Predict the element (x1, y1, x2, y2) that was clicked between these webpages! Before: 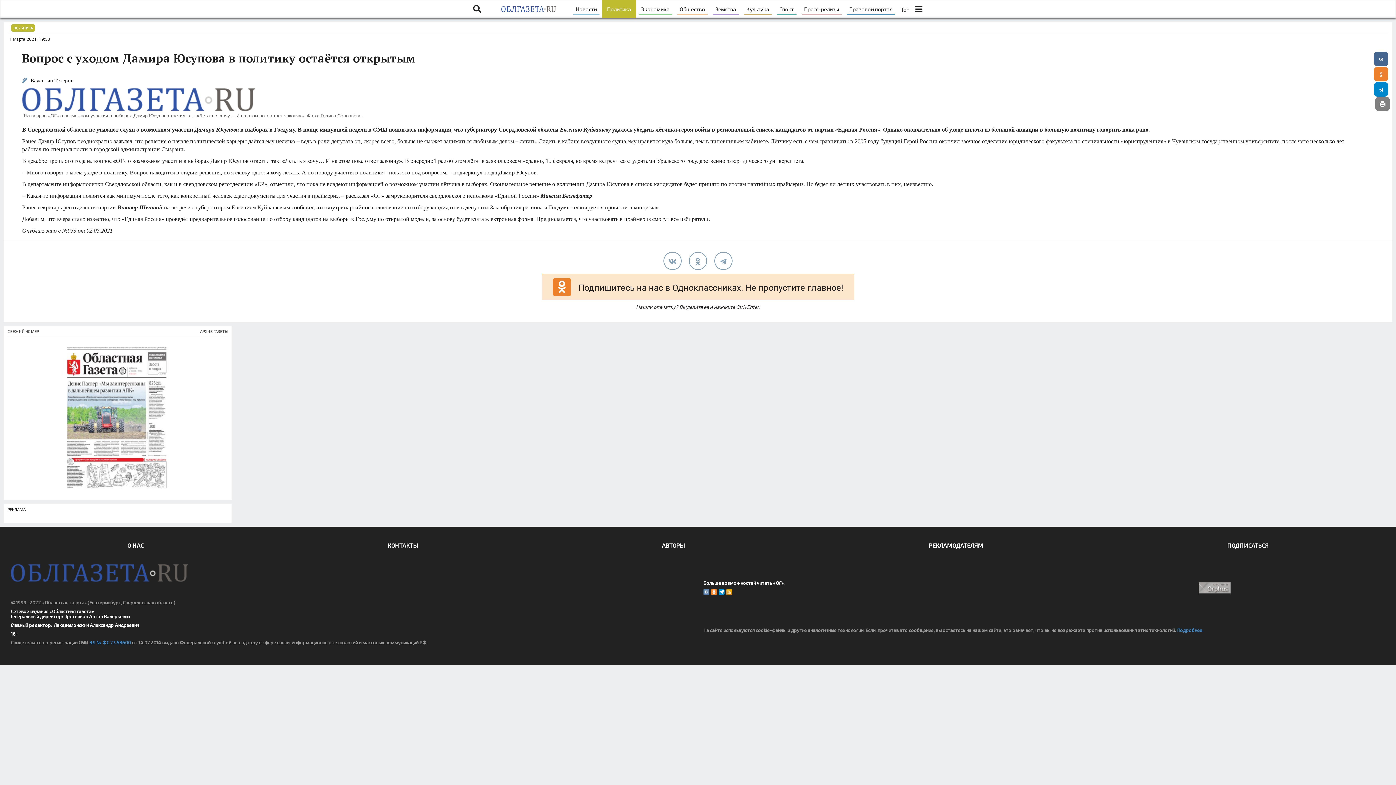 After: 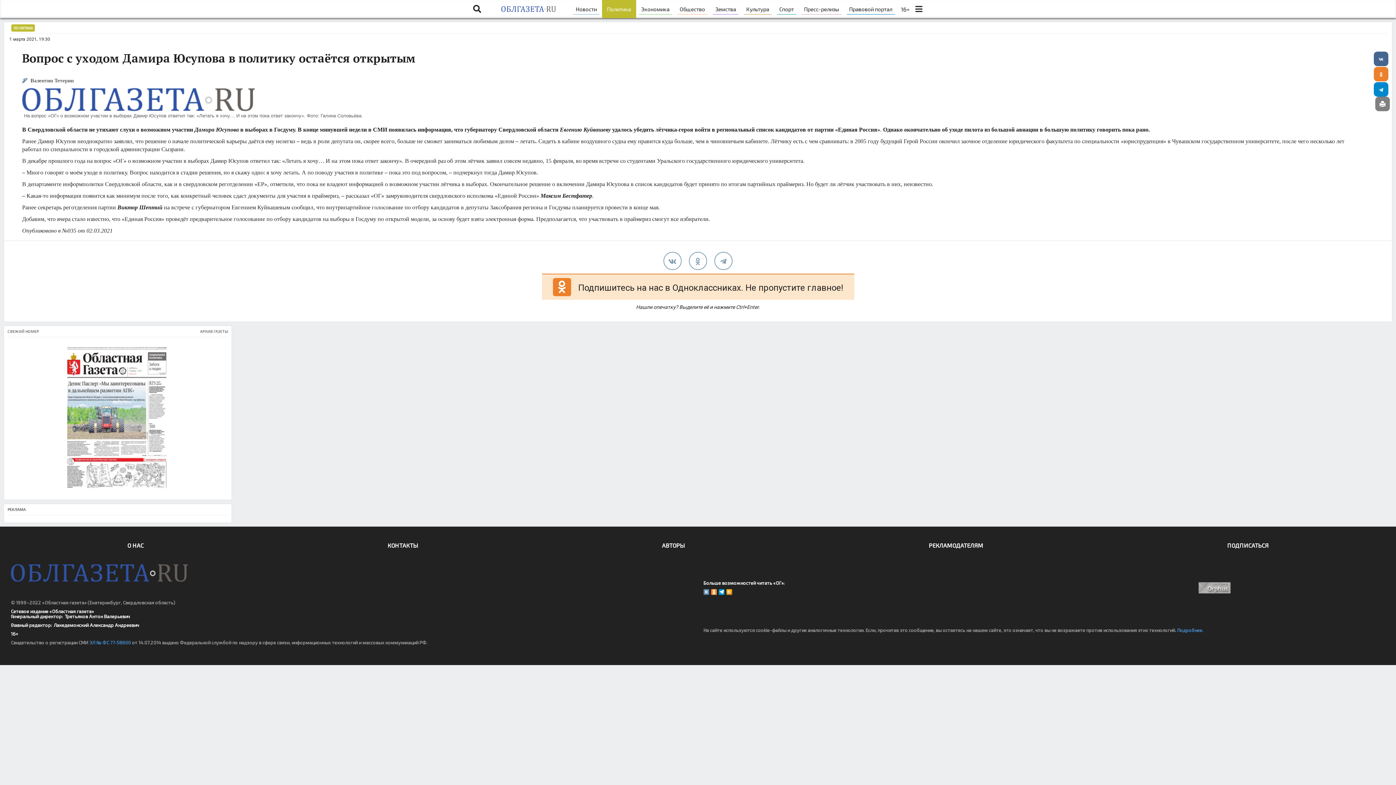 Action: bbox: (703, 589, 709, 595)